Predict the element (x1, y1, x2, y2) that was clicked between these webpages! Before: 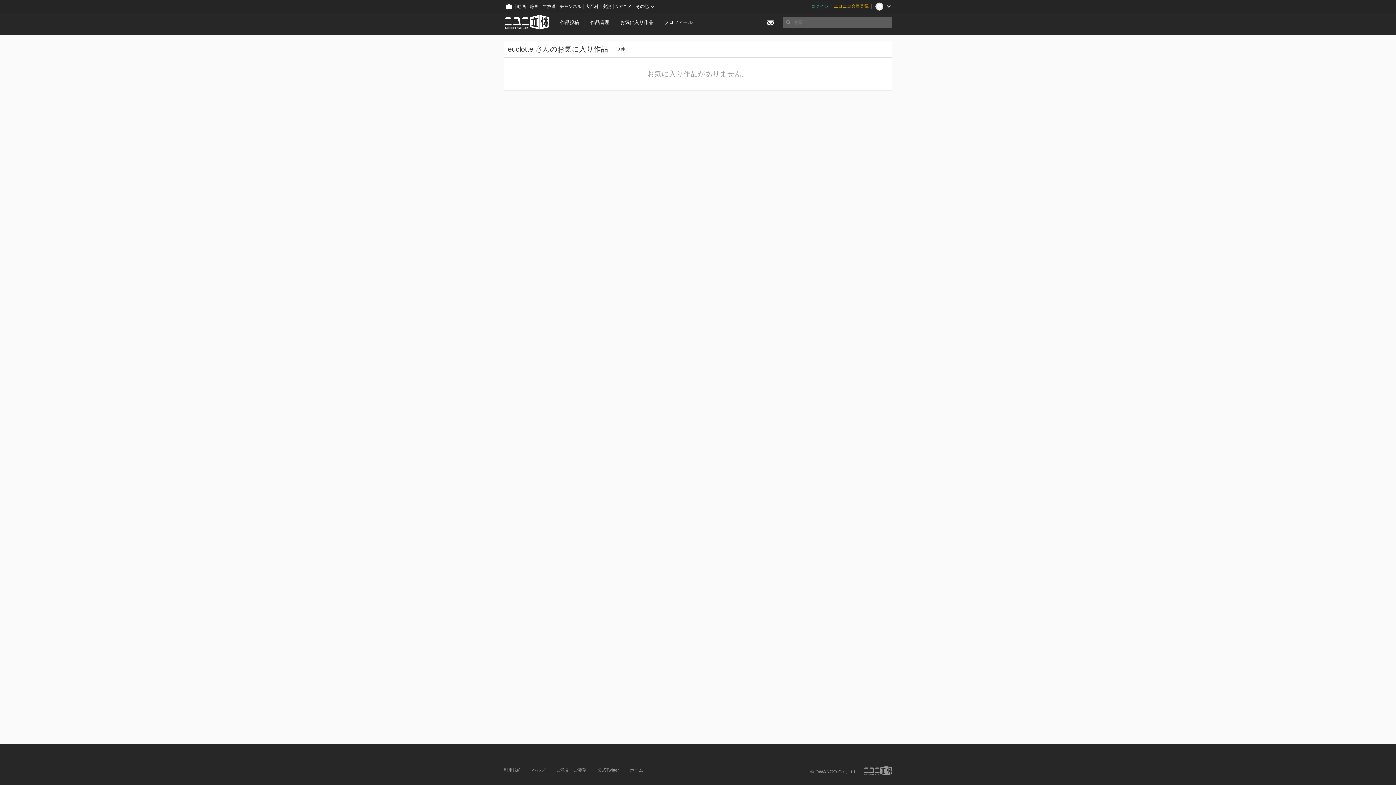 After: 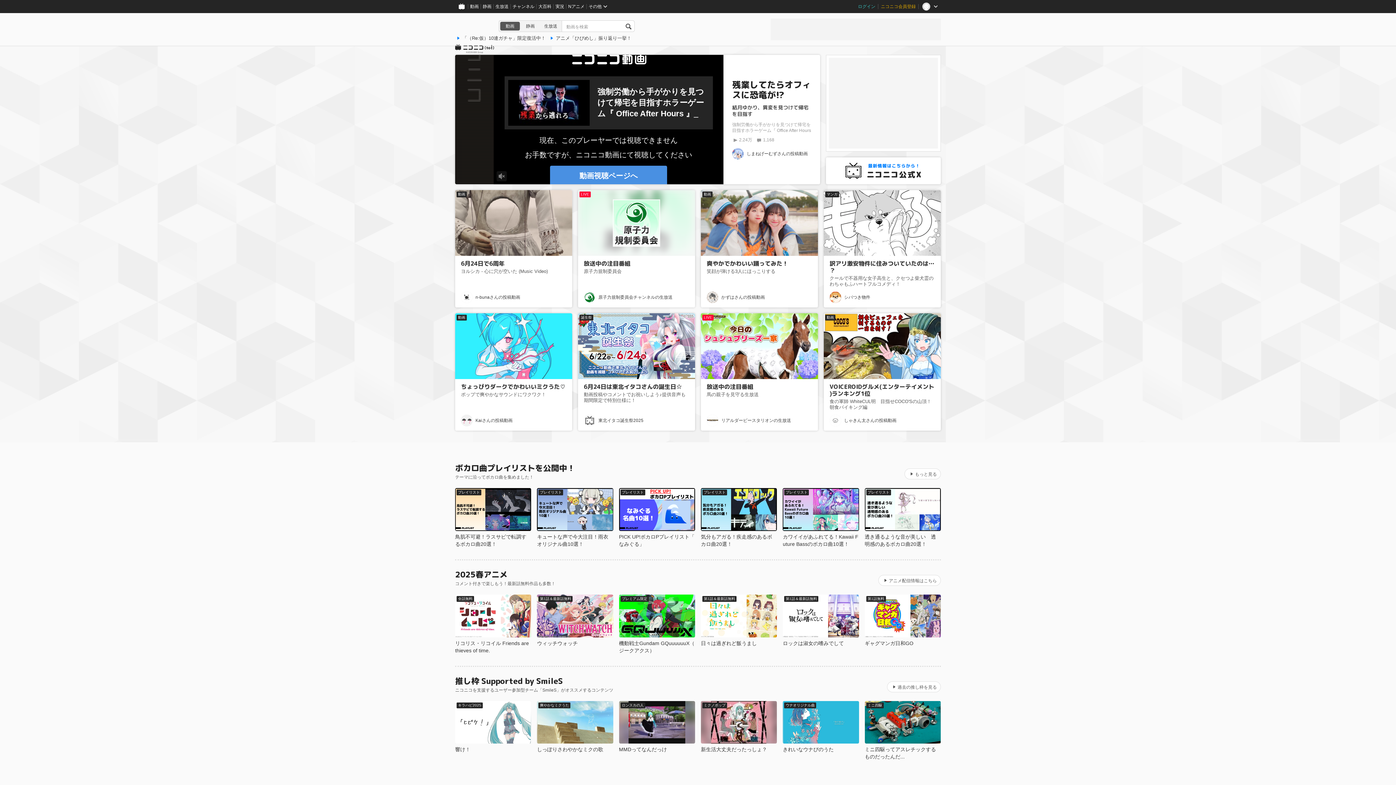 Action: bbox: (502, 0, 515, 13)